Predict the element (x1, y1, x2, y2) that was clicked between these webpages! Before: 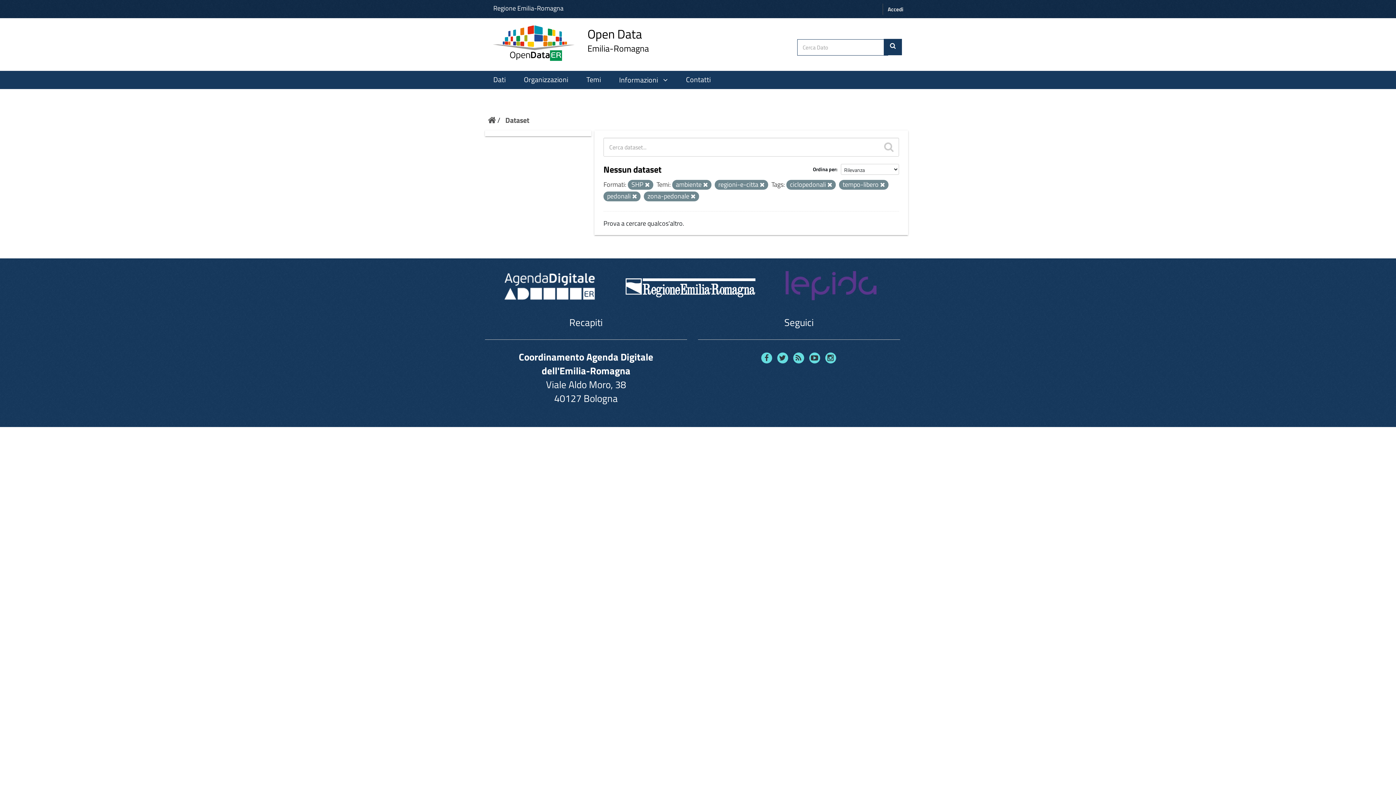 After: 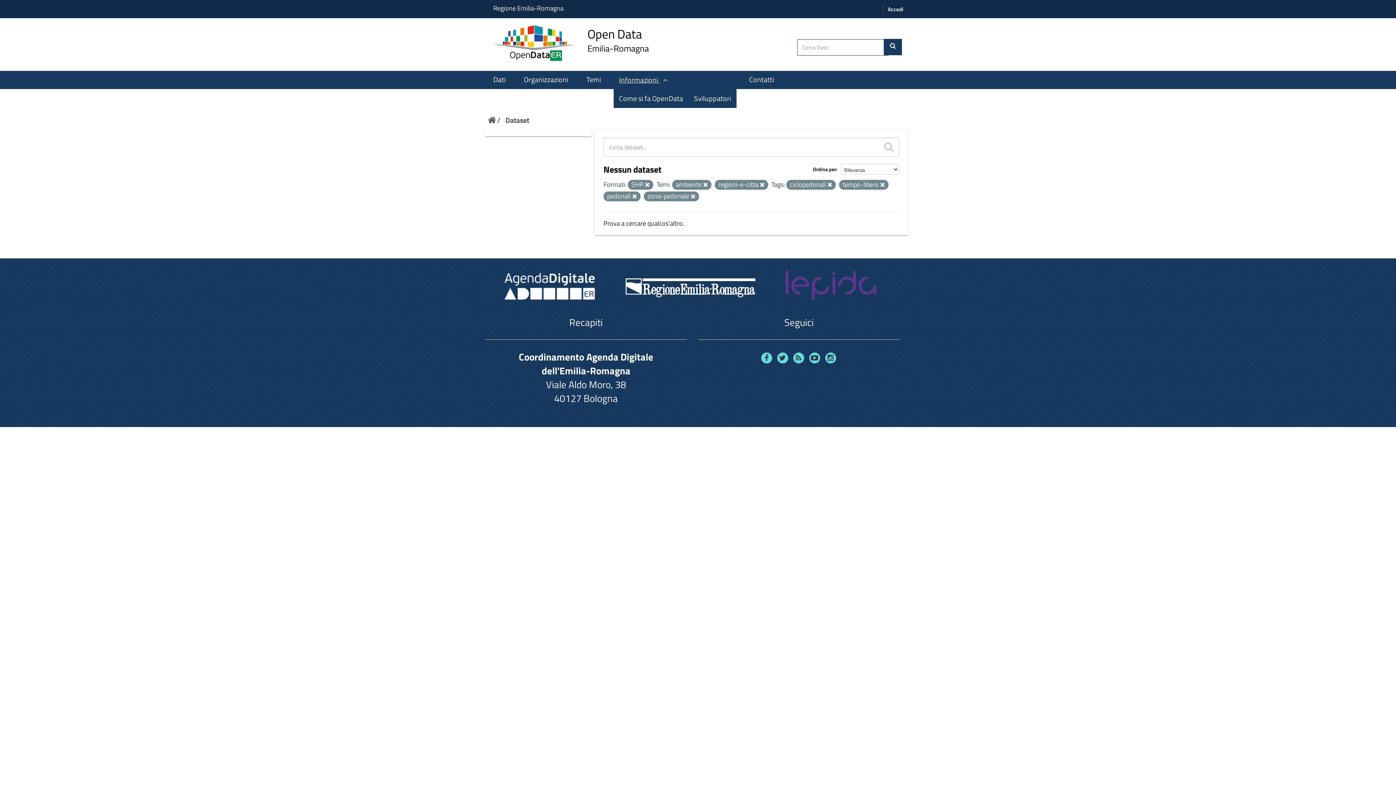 Action: label: Informazioni  bbox: (613, 73, 673, 87)